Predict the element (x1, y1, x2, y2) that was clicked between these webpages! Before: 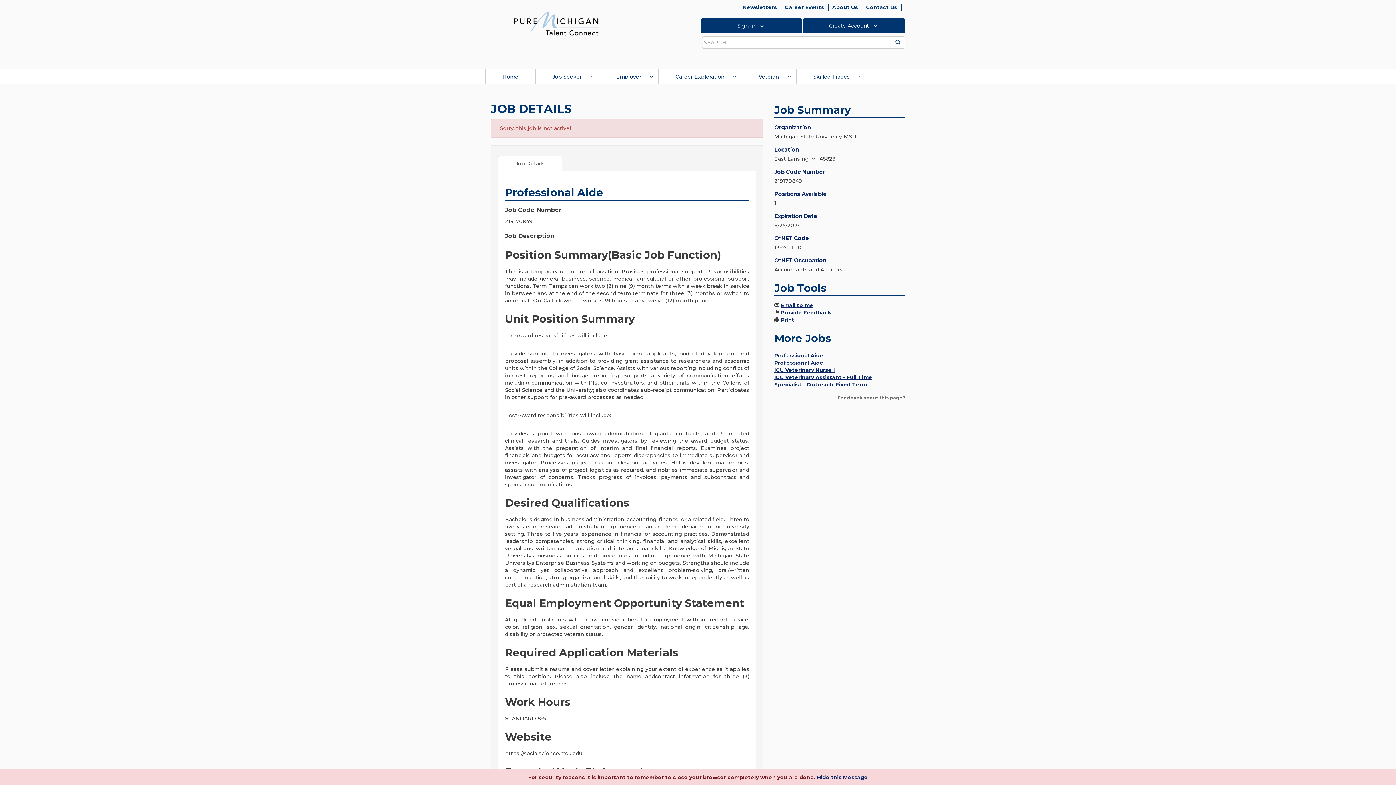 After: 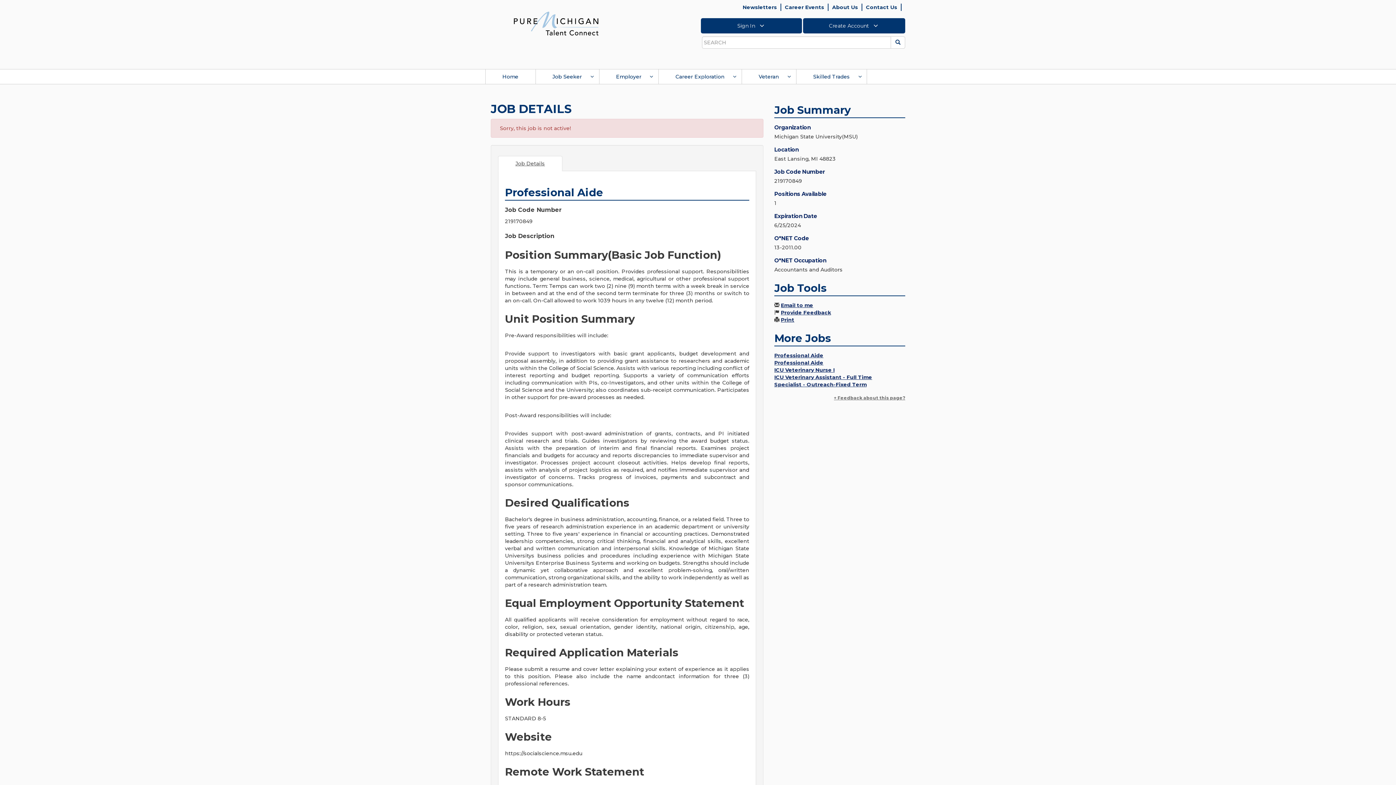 Action: bbox: (817, 774, 868, 781) label: Hide this Message